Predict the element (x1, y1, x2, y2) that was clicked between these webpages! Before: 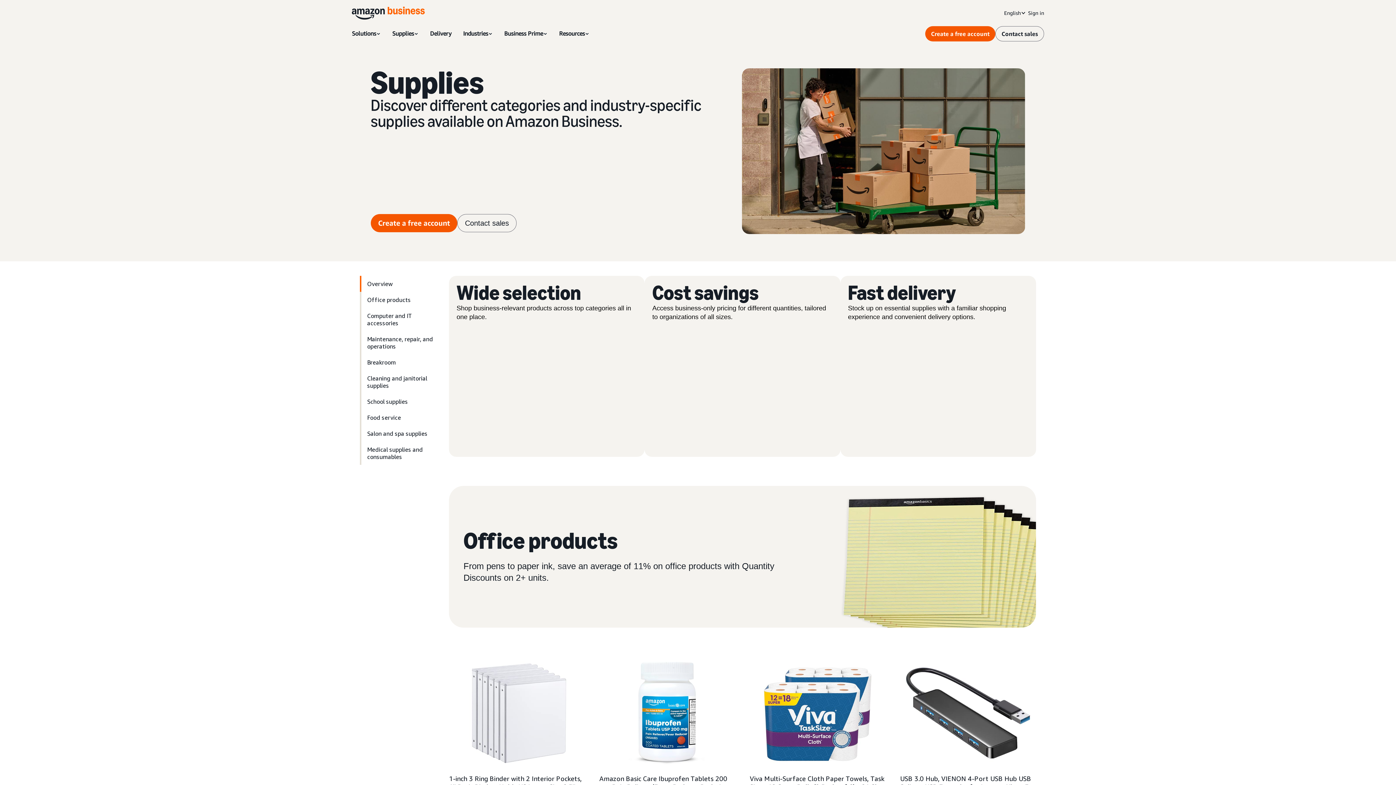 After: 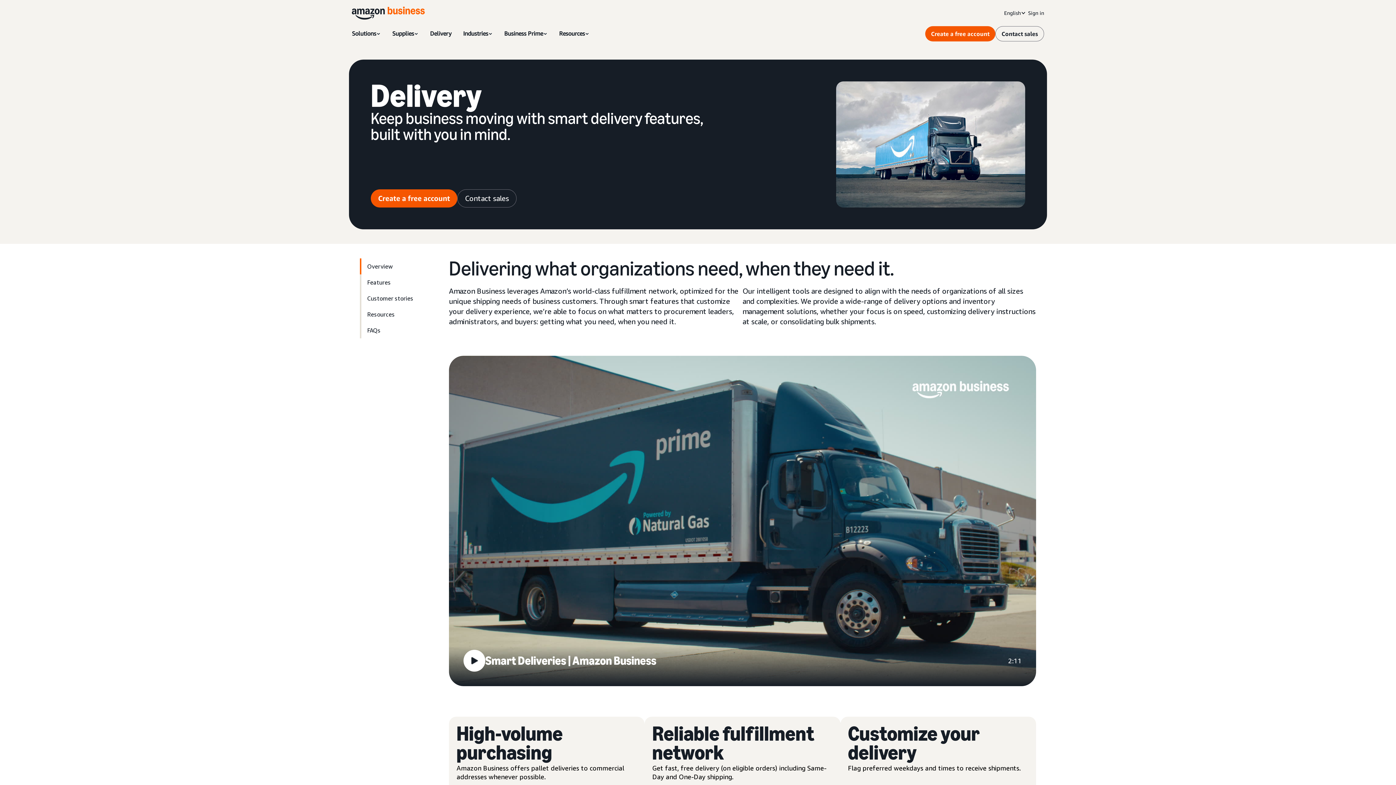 Action: label: Delivery bbox: (424, 26, 457, 41)